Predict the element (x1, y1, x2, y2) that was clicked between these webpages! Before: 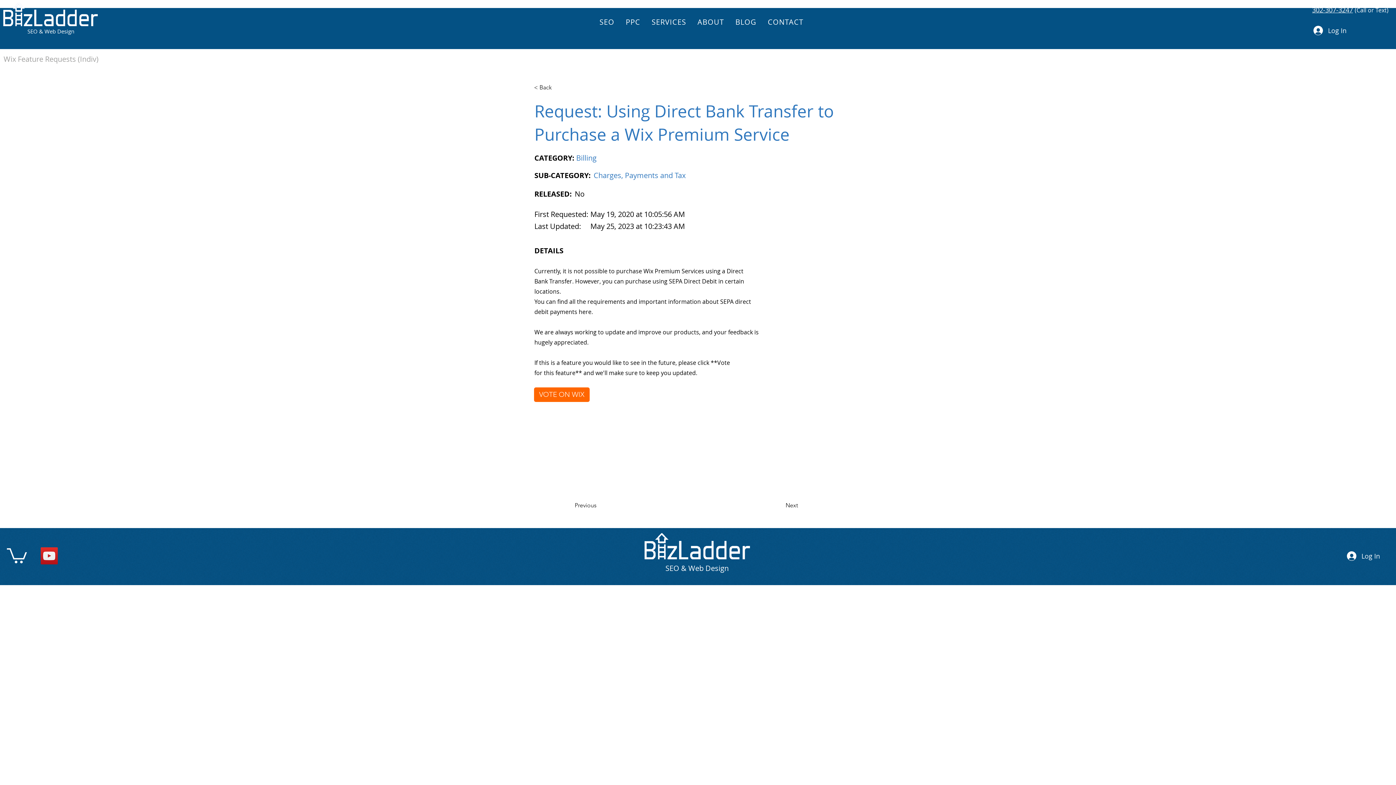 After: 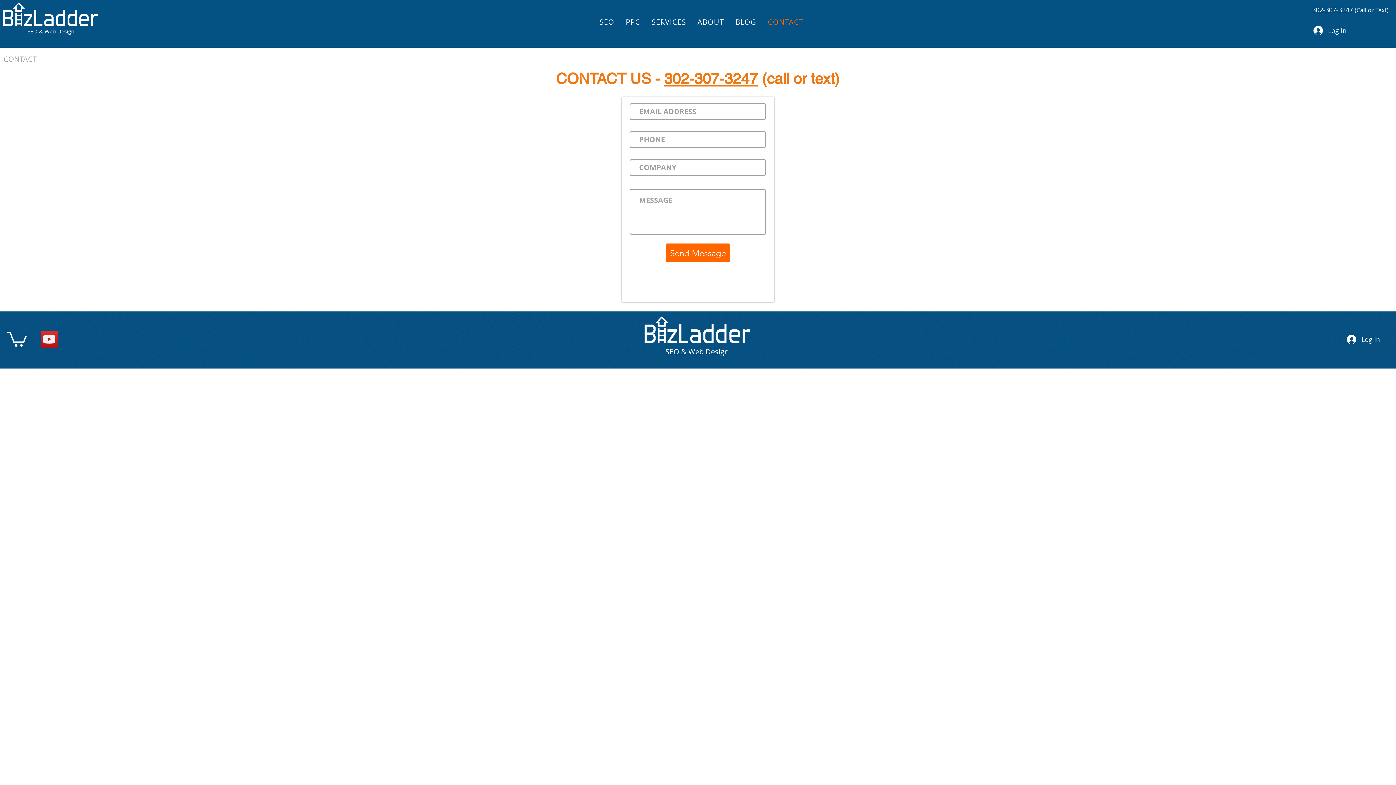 Action: label: CONTACT bbox: (763, 13, 807, 30)